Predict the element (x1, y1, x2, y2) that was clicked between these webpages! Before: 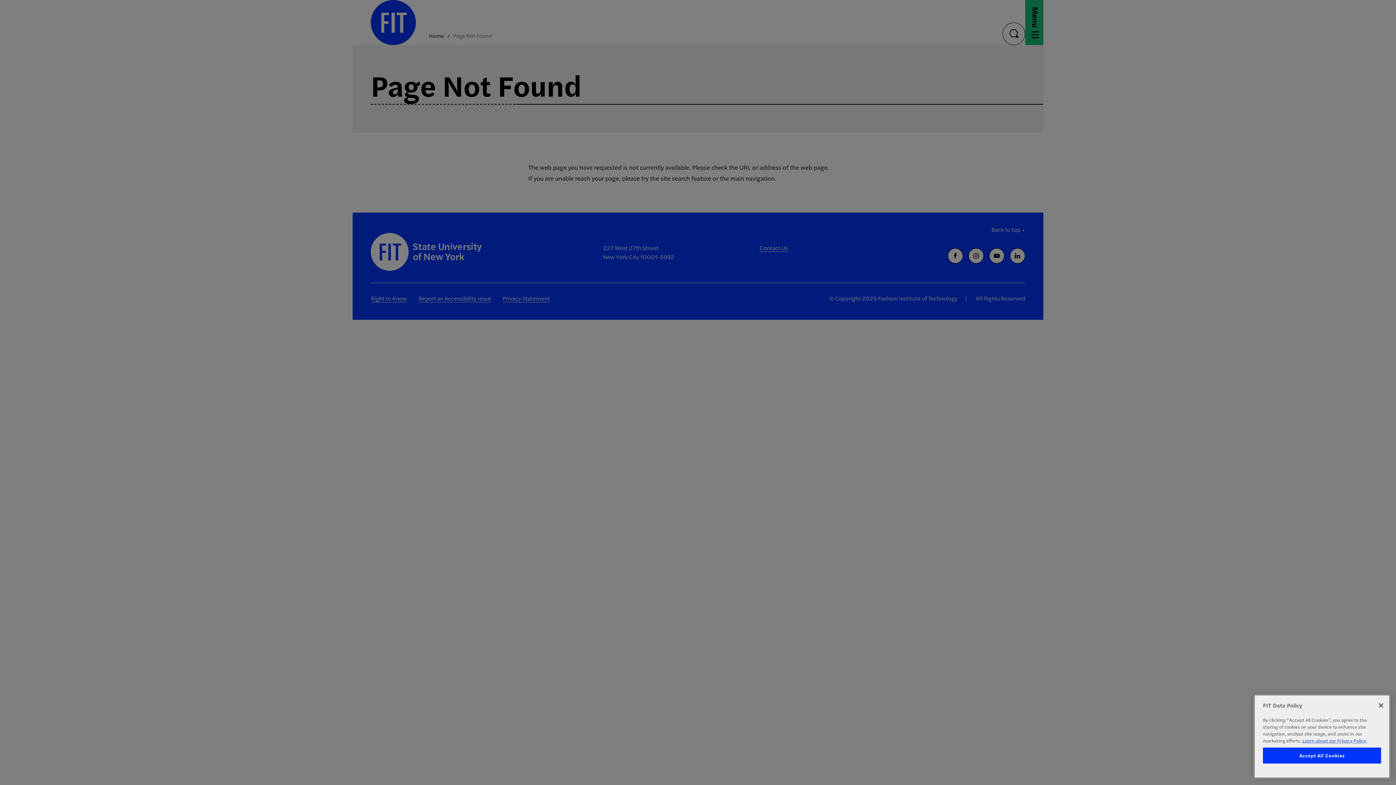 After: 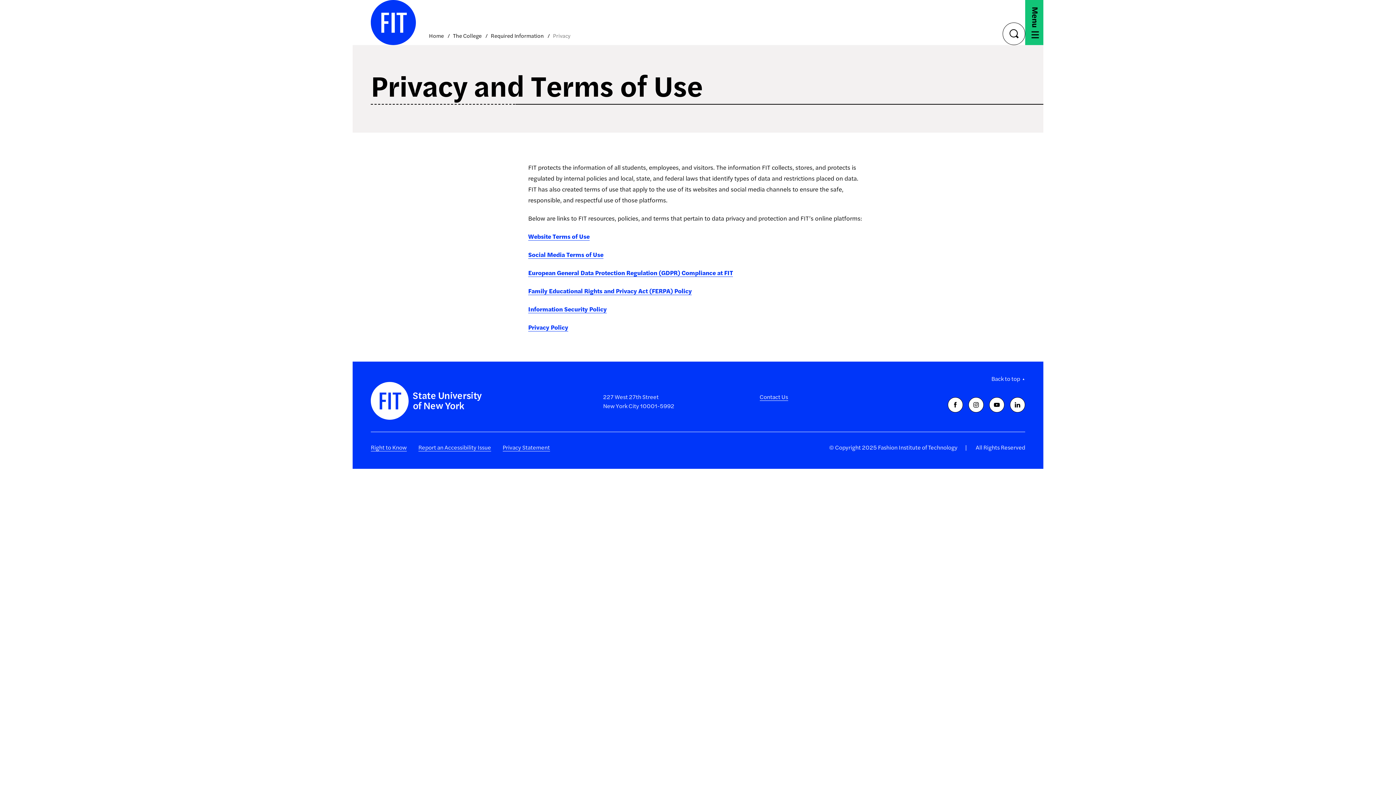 Action: bbox: (1302, 737, 1367, 744) label: More information about your privacy, opens in a new tab